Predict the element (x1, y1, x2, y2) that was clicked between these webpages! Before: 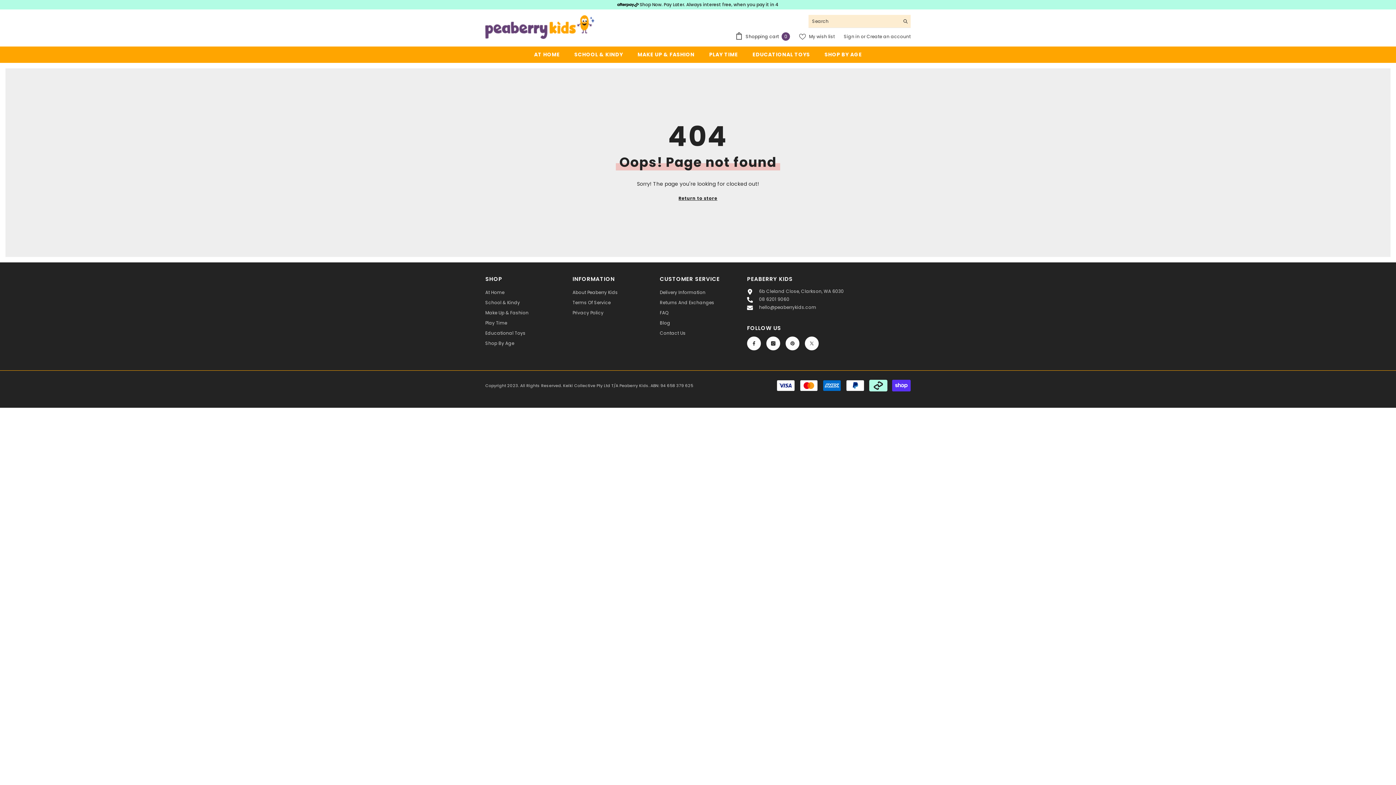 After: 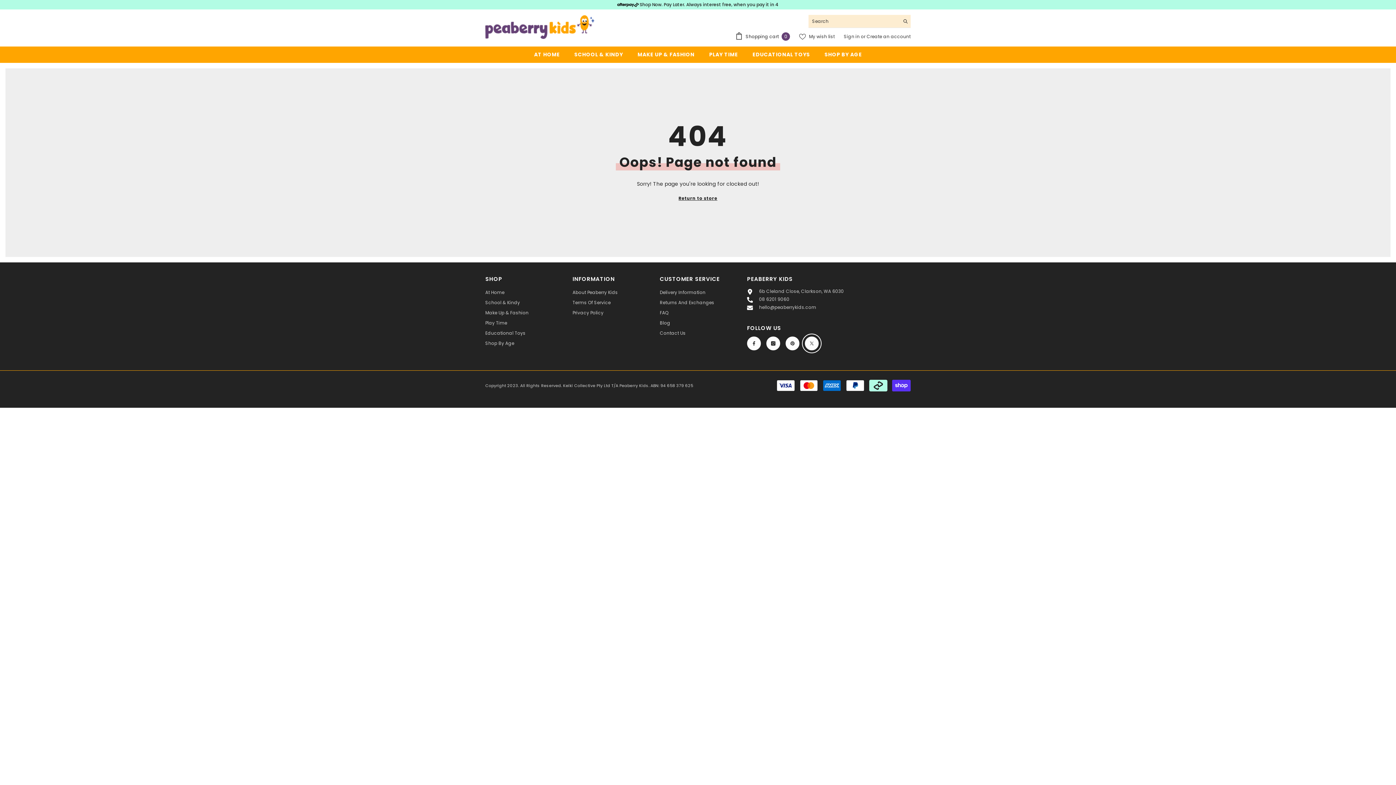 Action: label: Twitter bbox: (805, 336, 818, 350)